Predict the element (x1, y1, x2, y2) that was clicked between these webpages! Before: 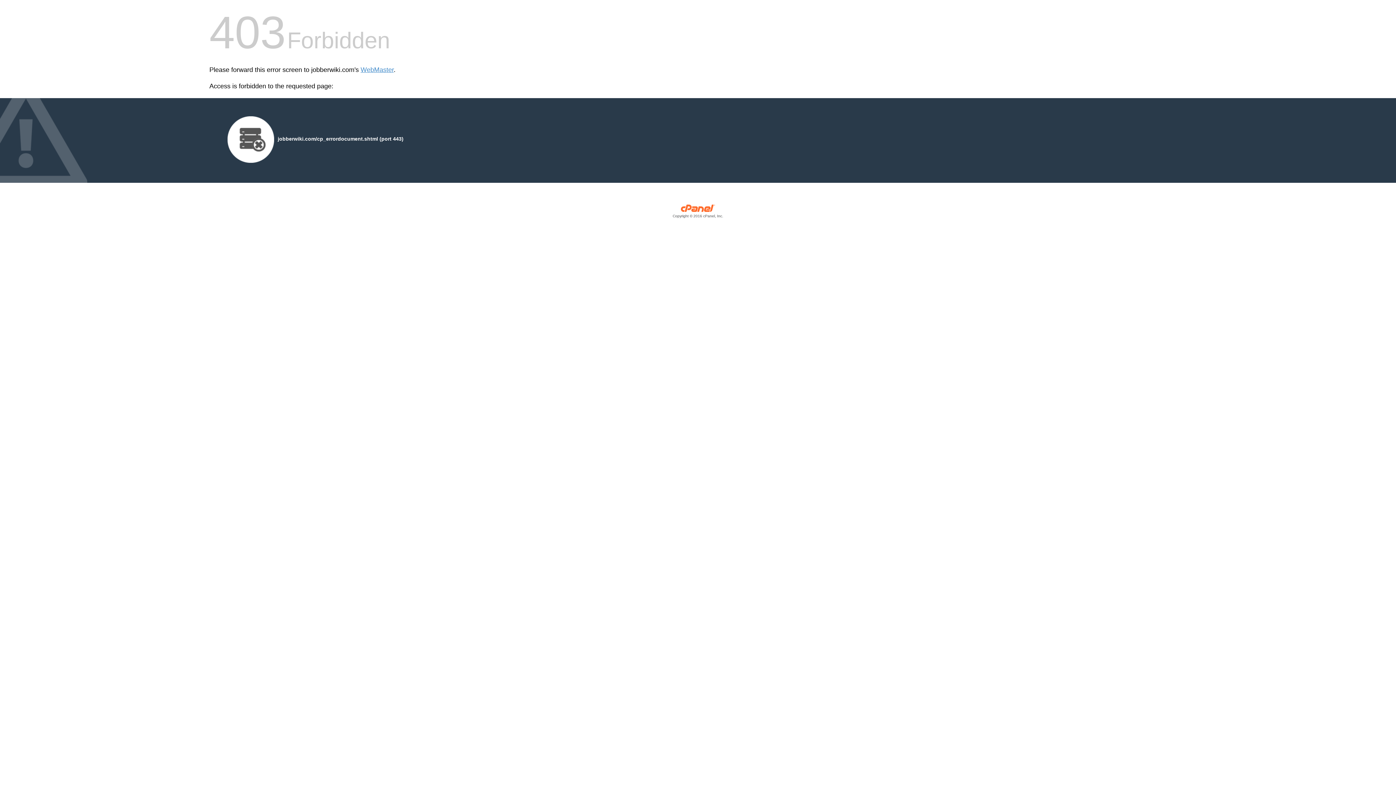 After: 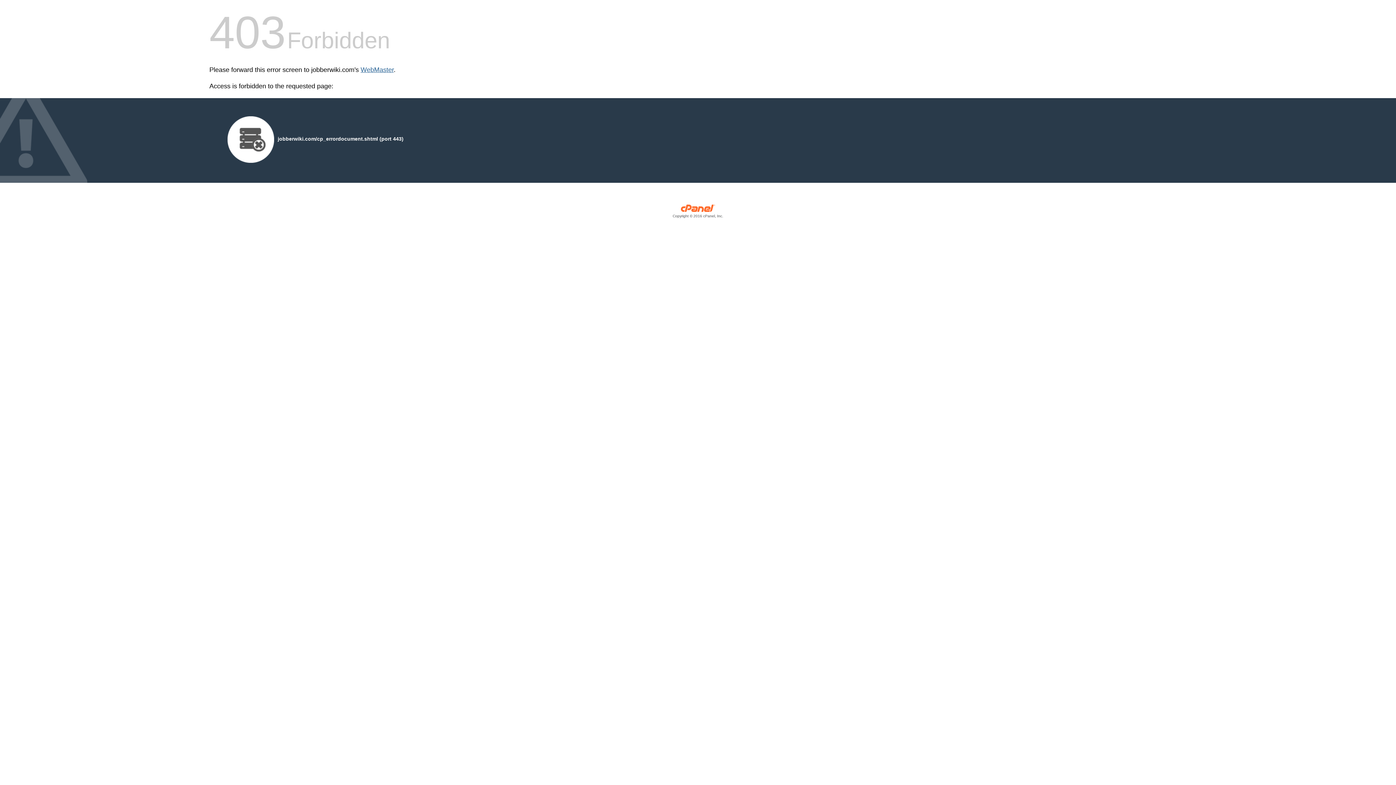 Action: label: WebMaster bbox: (360, 66, 393, 73)